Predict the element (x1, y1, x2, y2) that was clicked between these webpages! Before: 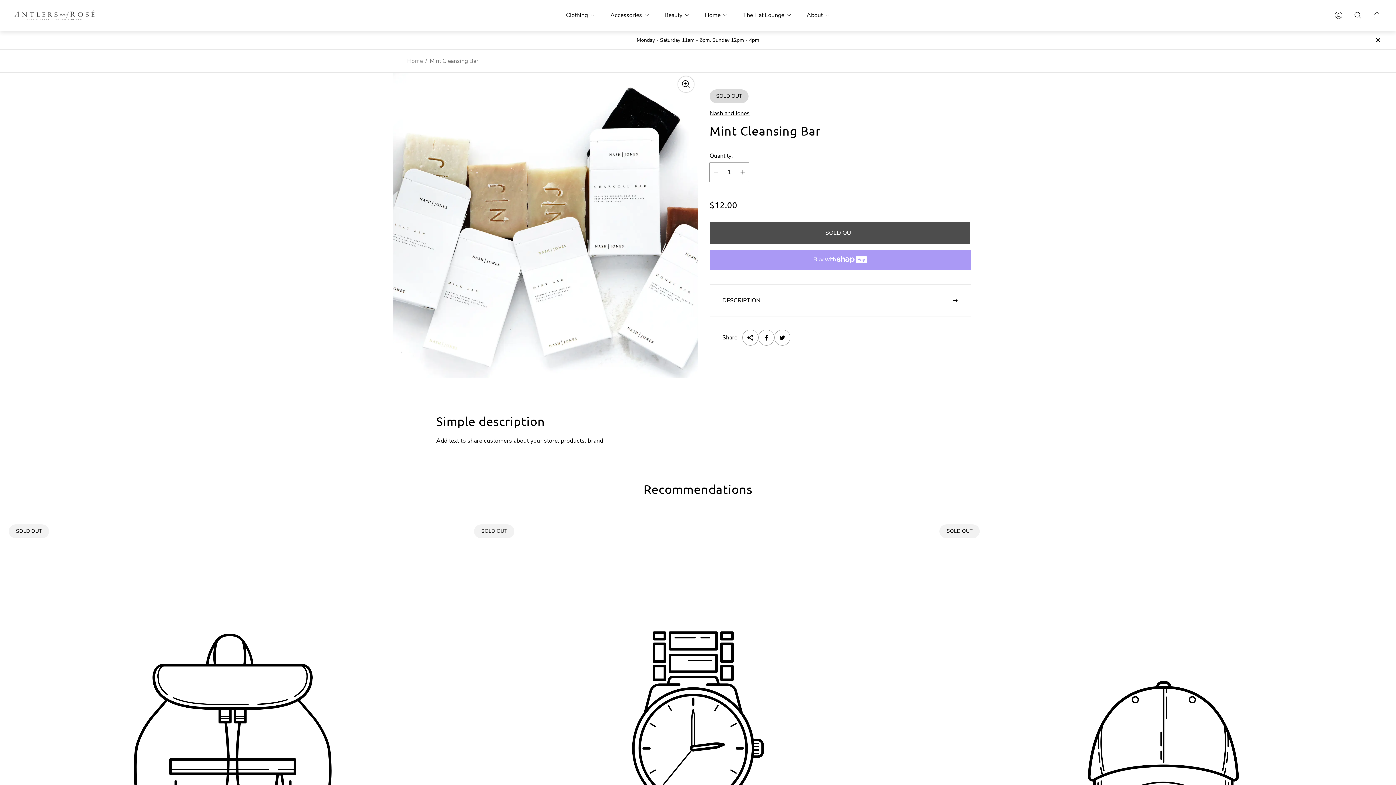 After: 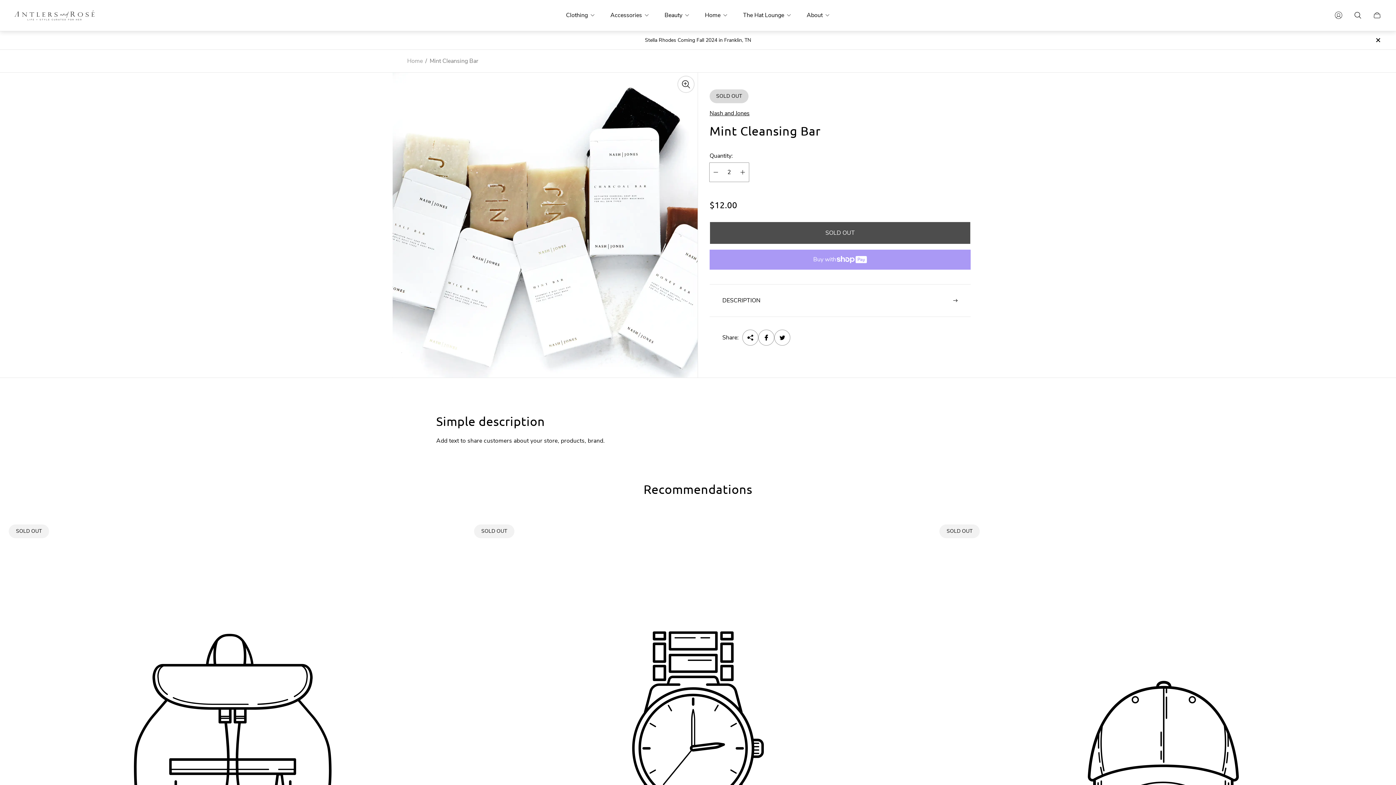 Action: label: Increase quantity for Mint Cleansing Bar bbox: (736, 162, 749, 181)